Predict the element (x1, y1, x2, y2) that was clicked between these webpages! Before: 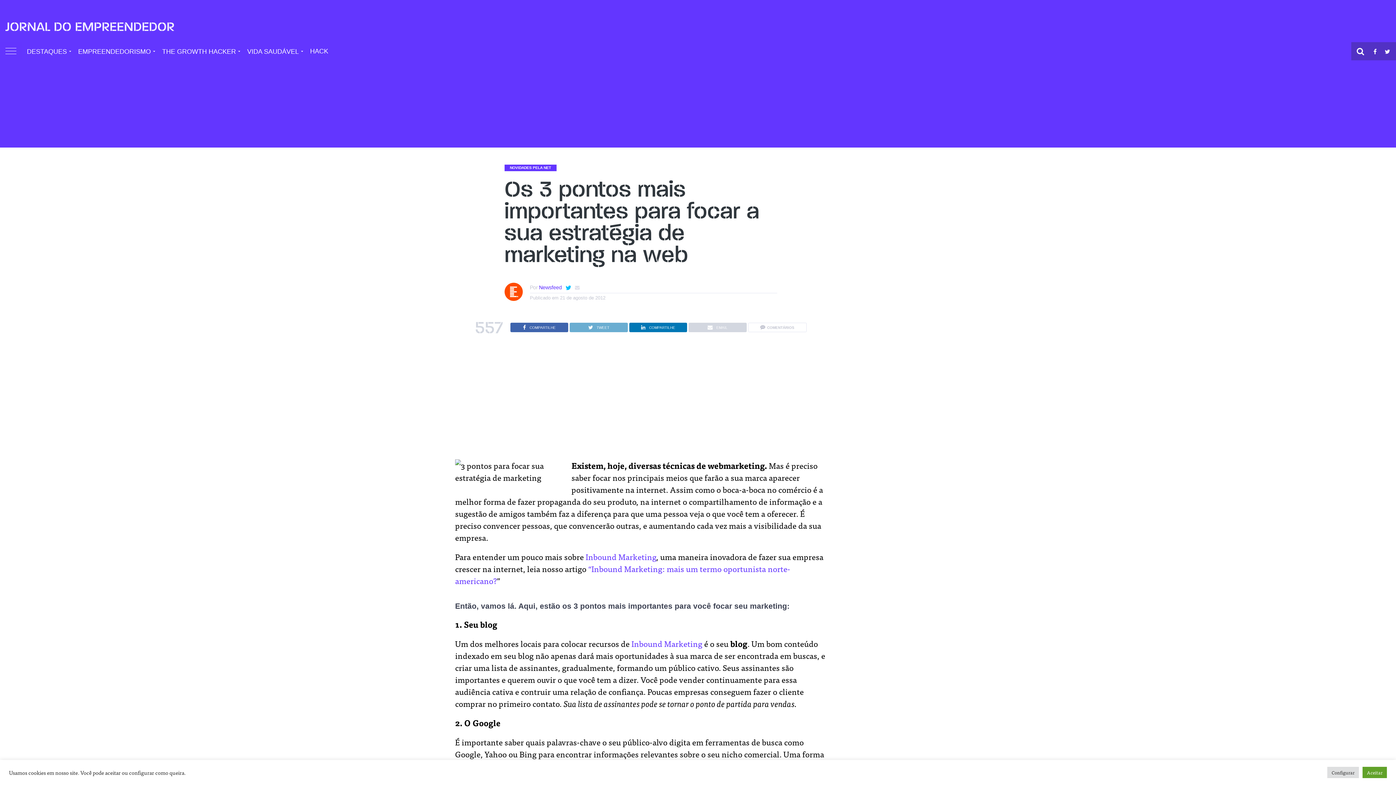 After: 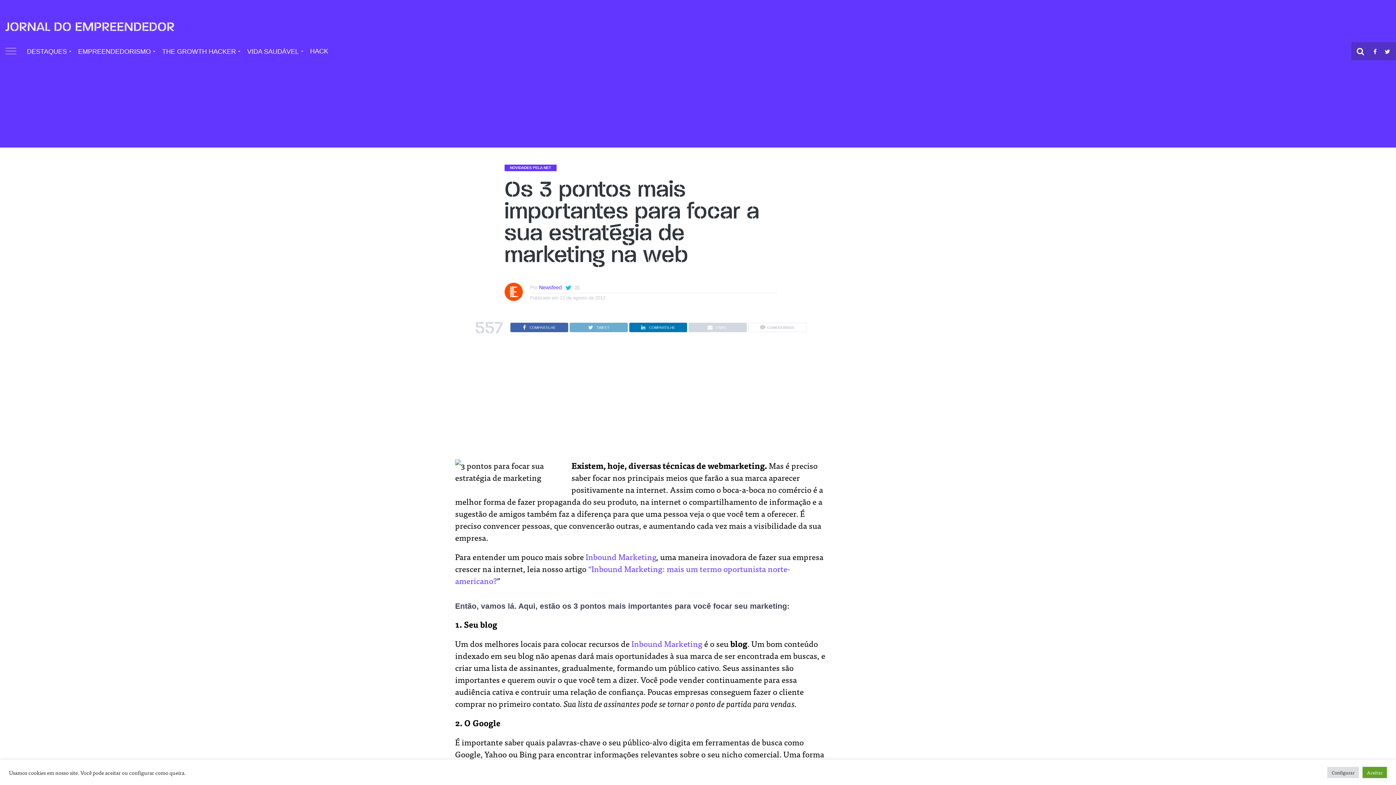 Action: label: Os 3 pontos mais importantes para focar a sua estratégia de marketing na web bbox: (504, 173, 759, 268)